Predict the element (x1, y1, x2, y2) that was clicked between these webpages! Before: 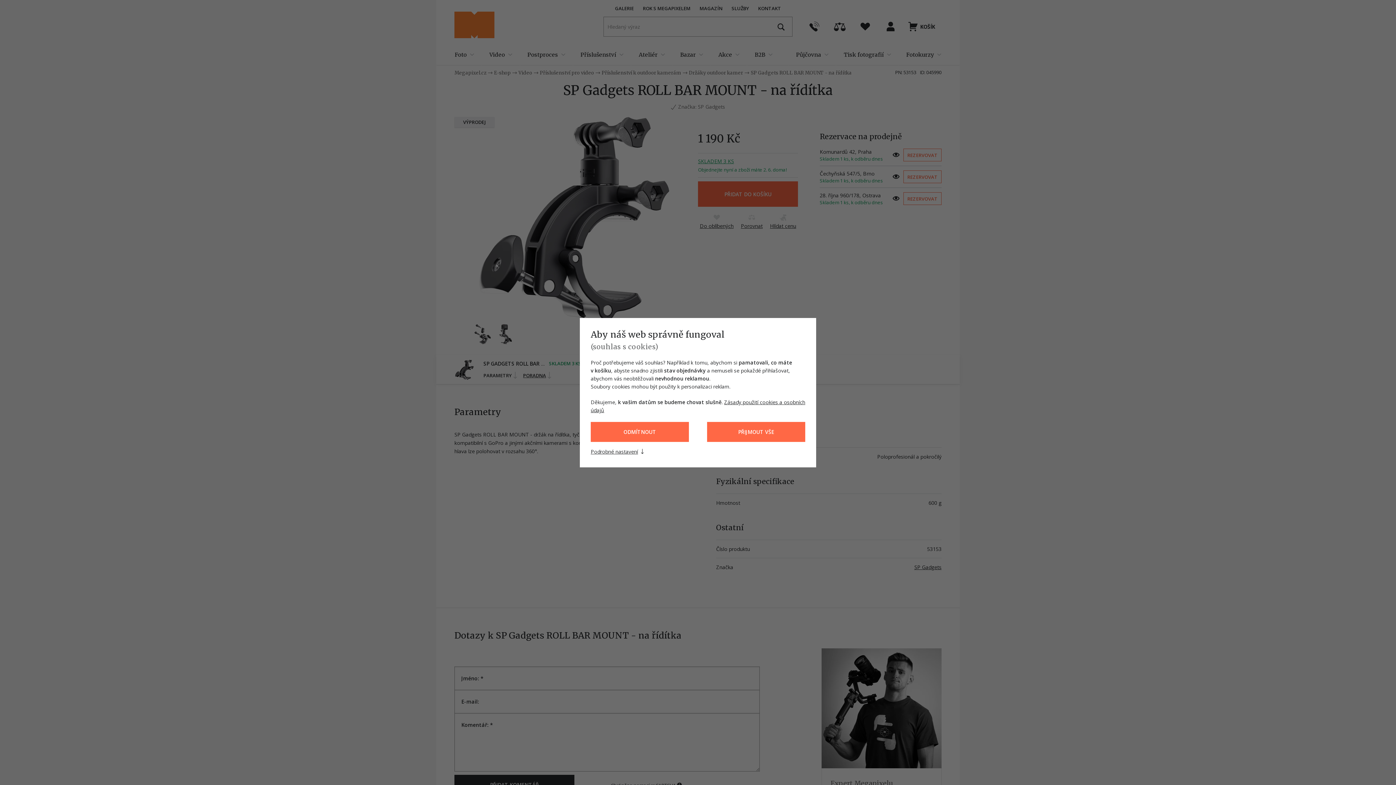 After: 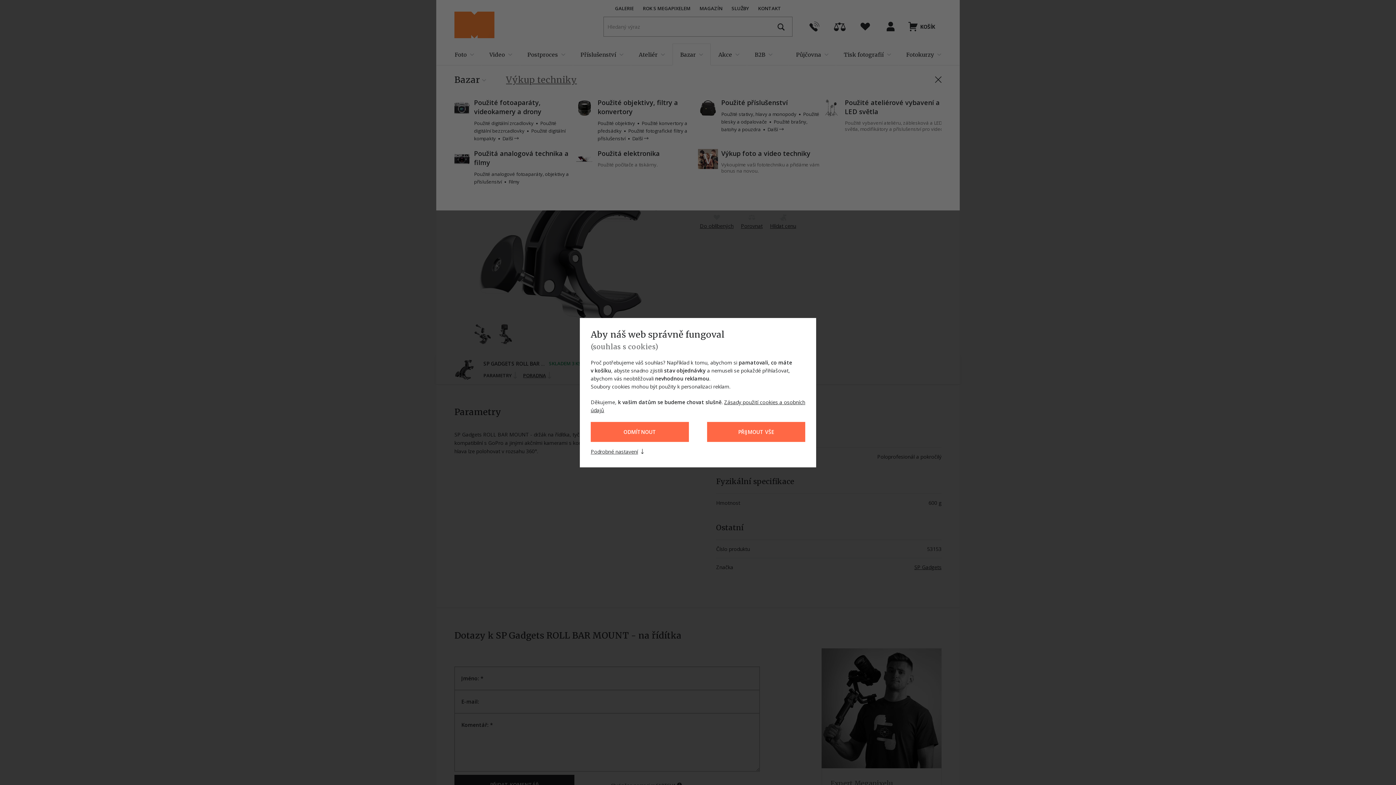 Action: bbox: (672, 43, 710, 65) label: Bazar